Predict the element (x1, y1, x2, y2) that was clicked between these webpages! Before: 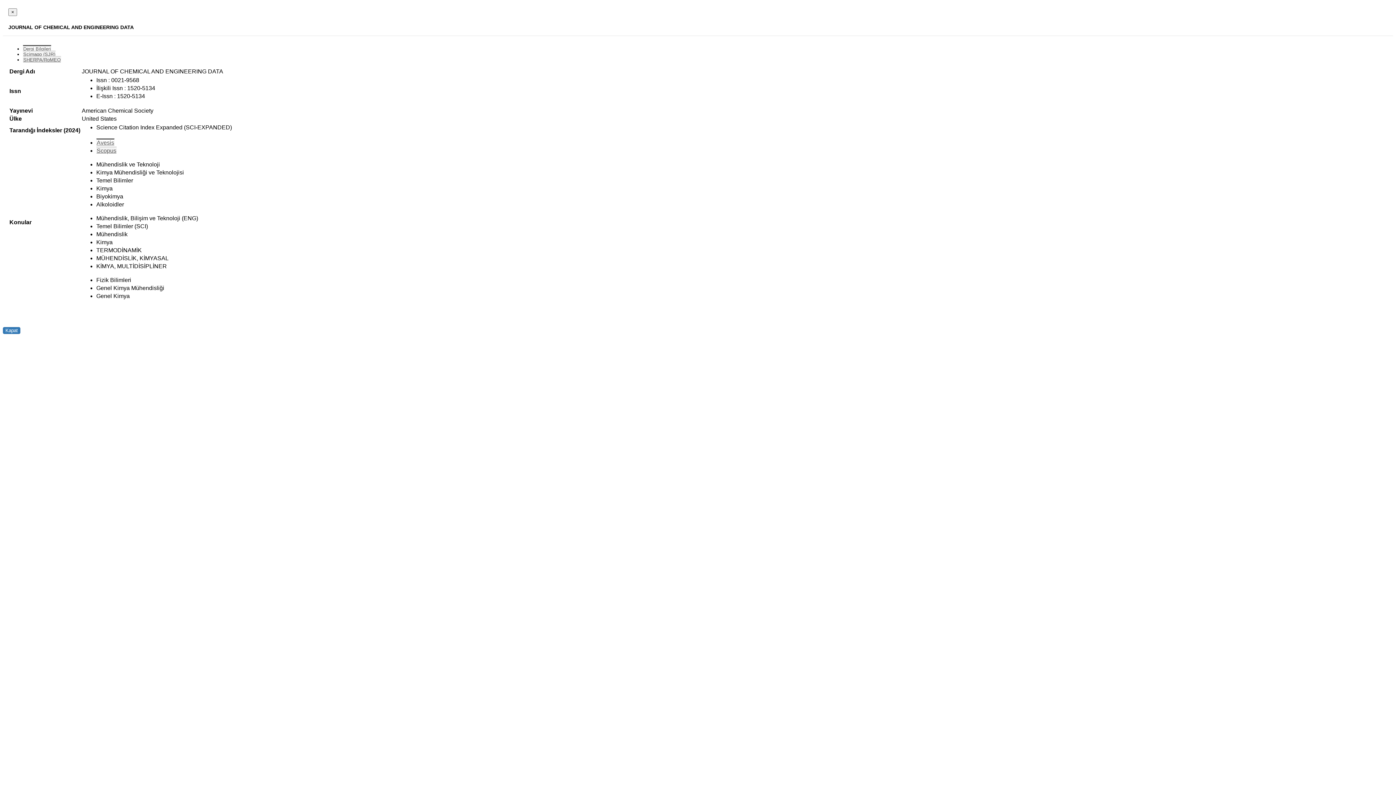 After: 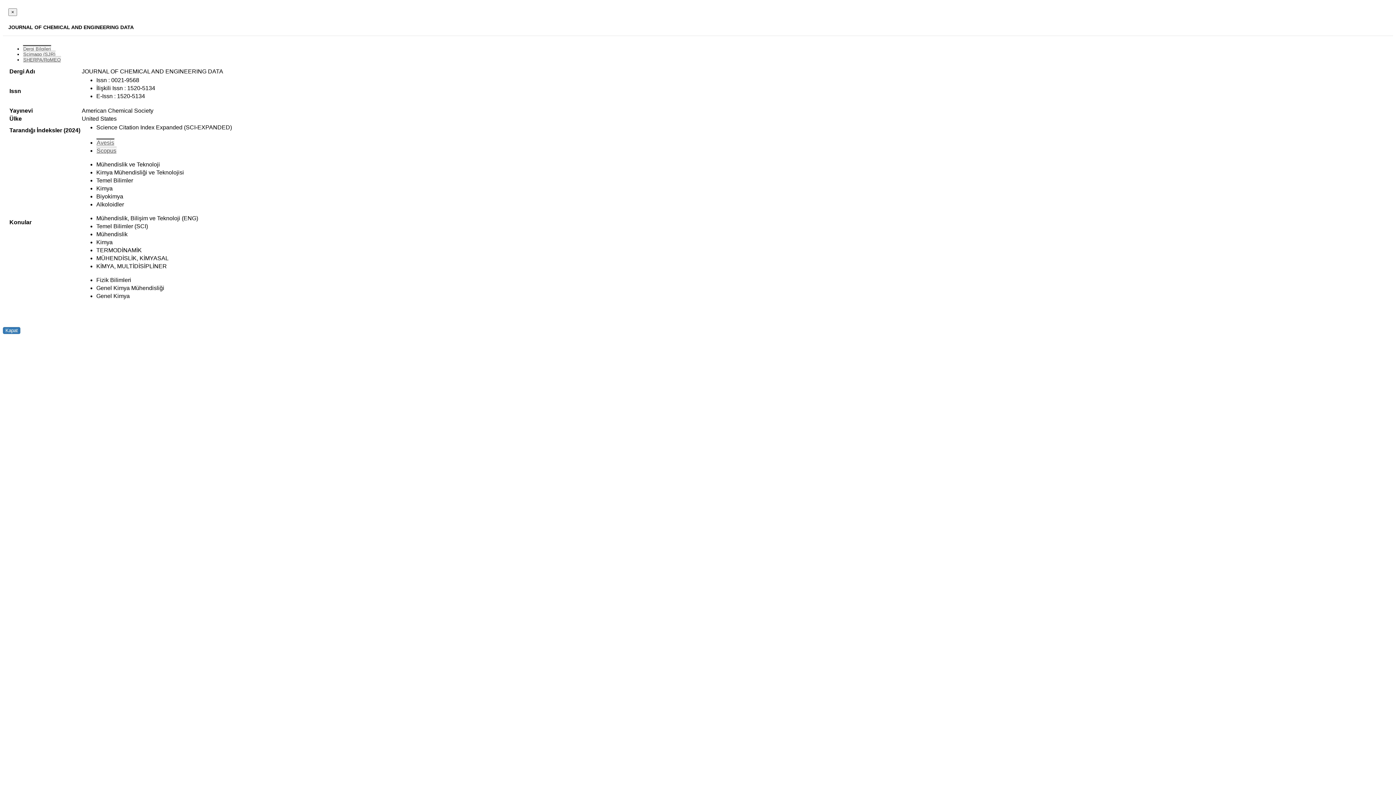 Action: bbox: (96, 146, 116, 153) label: Scopus